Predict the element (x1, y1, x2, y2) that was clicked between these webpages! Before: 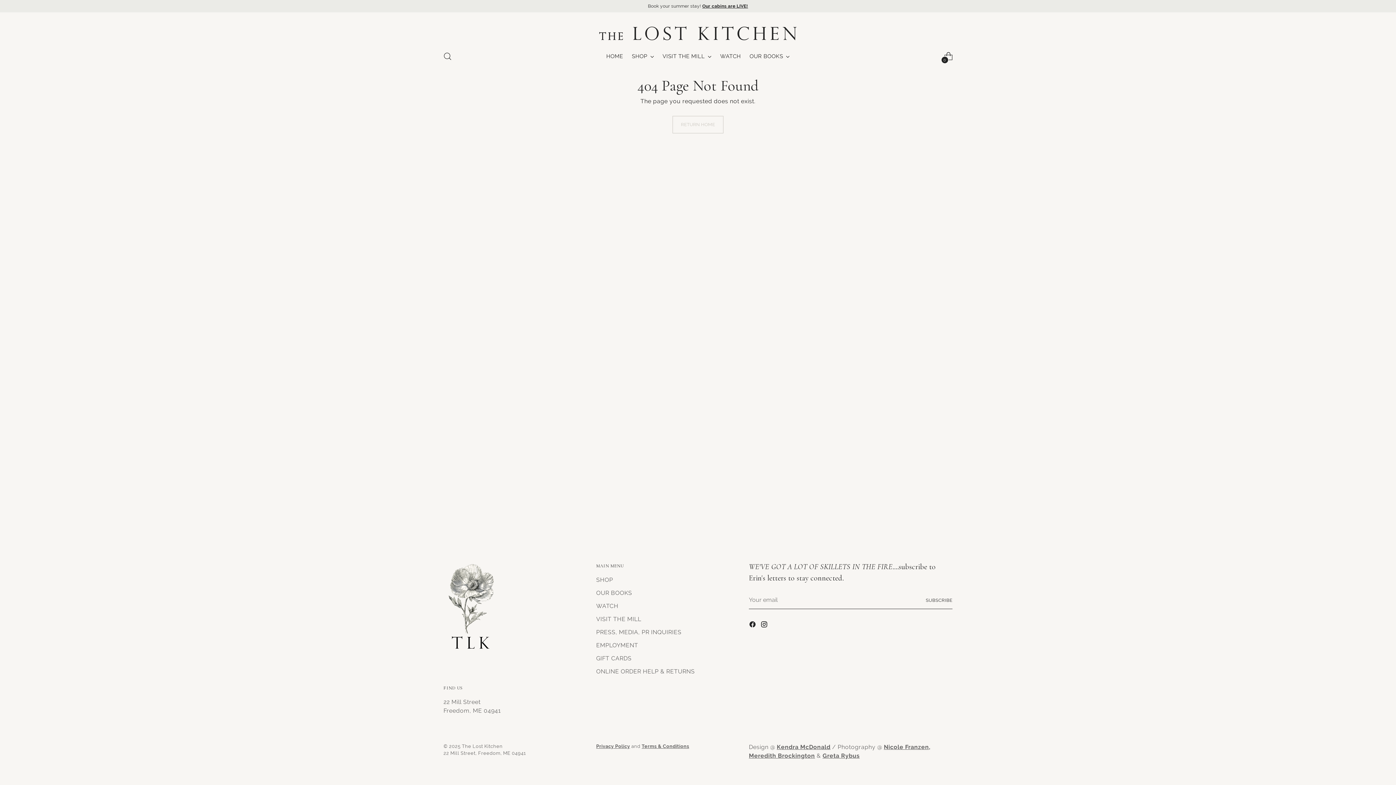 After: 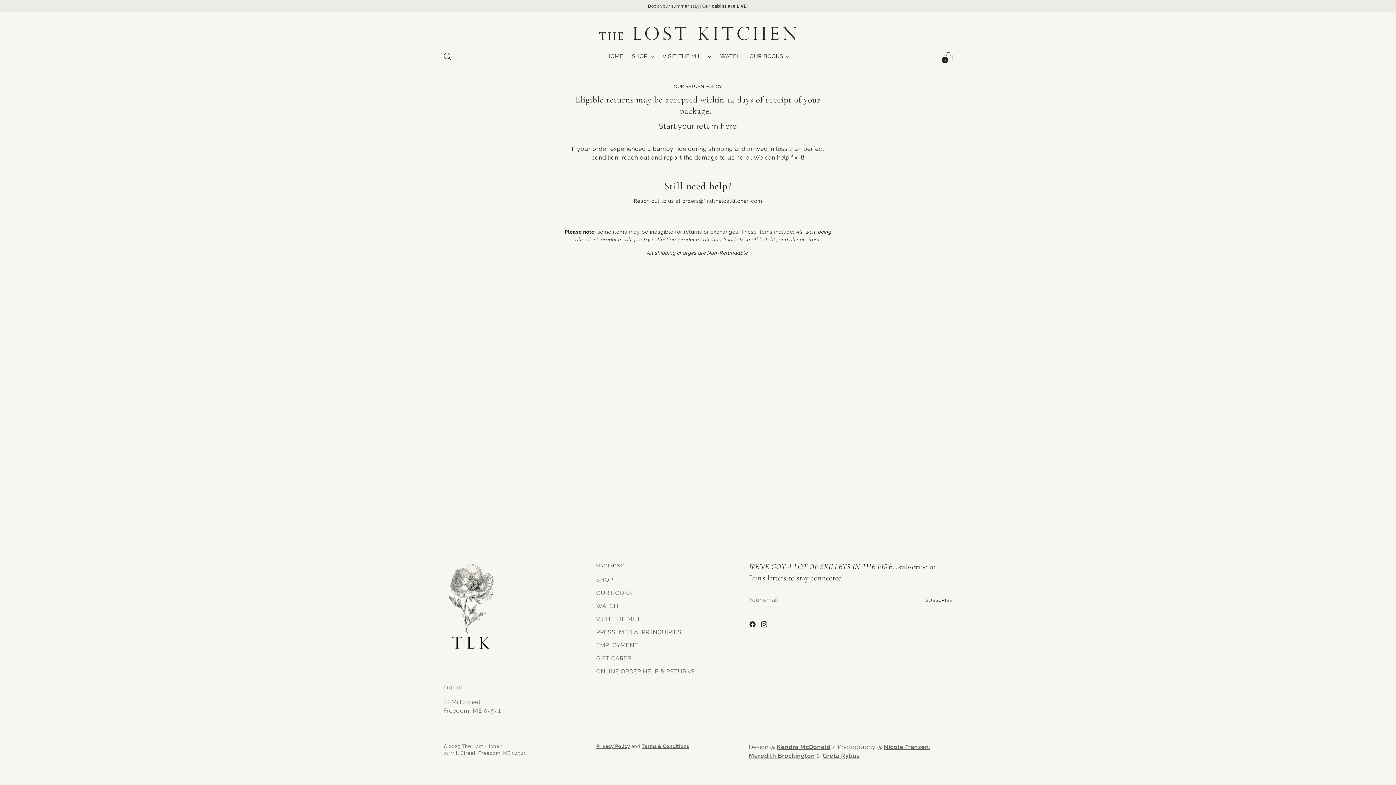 Action: label: ONLINE ORDER HELP & RETURNS bbox: (596, 668, 695, 675)